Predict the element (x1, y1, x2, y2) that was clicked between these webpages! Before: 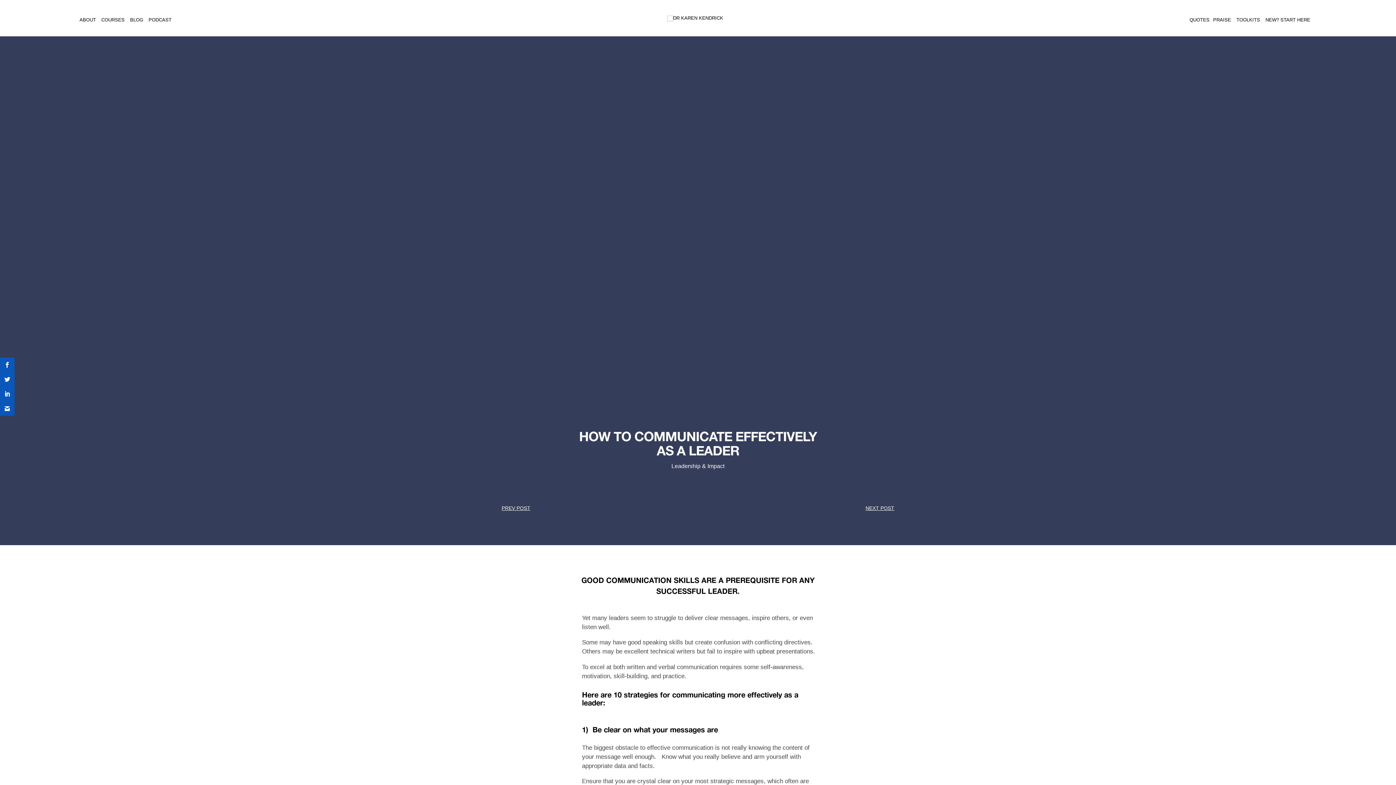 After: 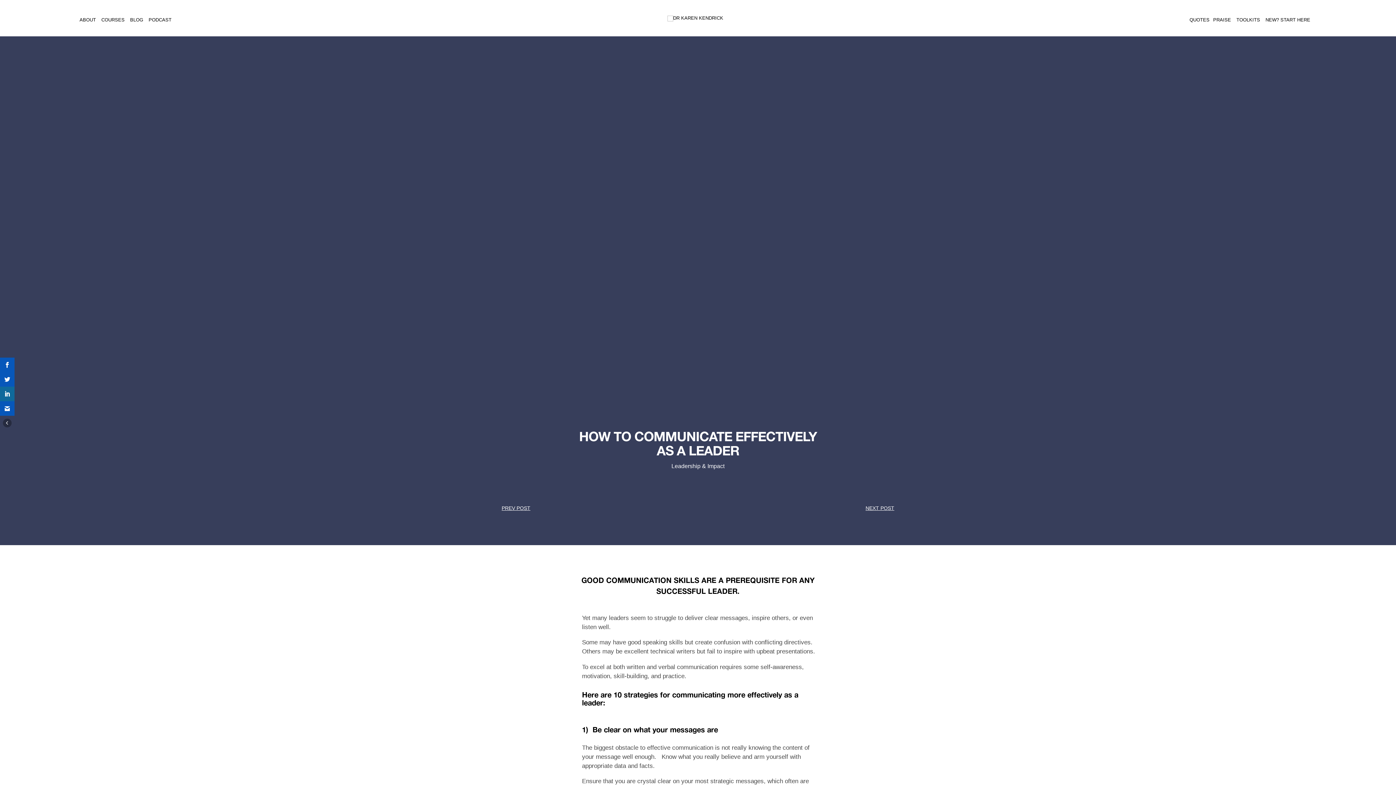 Action: bbox: (0, 386, 14, 401)